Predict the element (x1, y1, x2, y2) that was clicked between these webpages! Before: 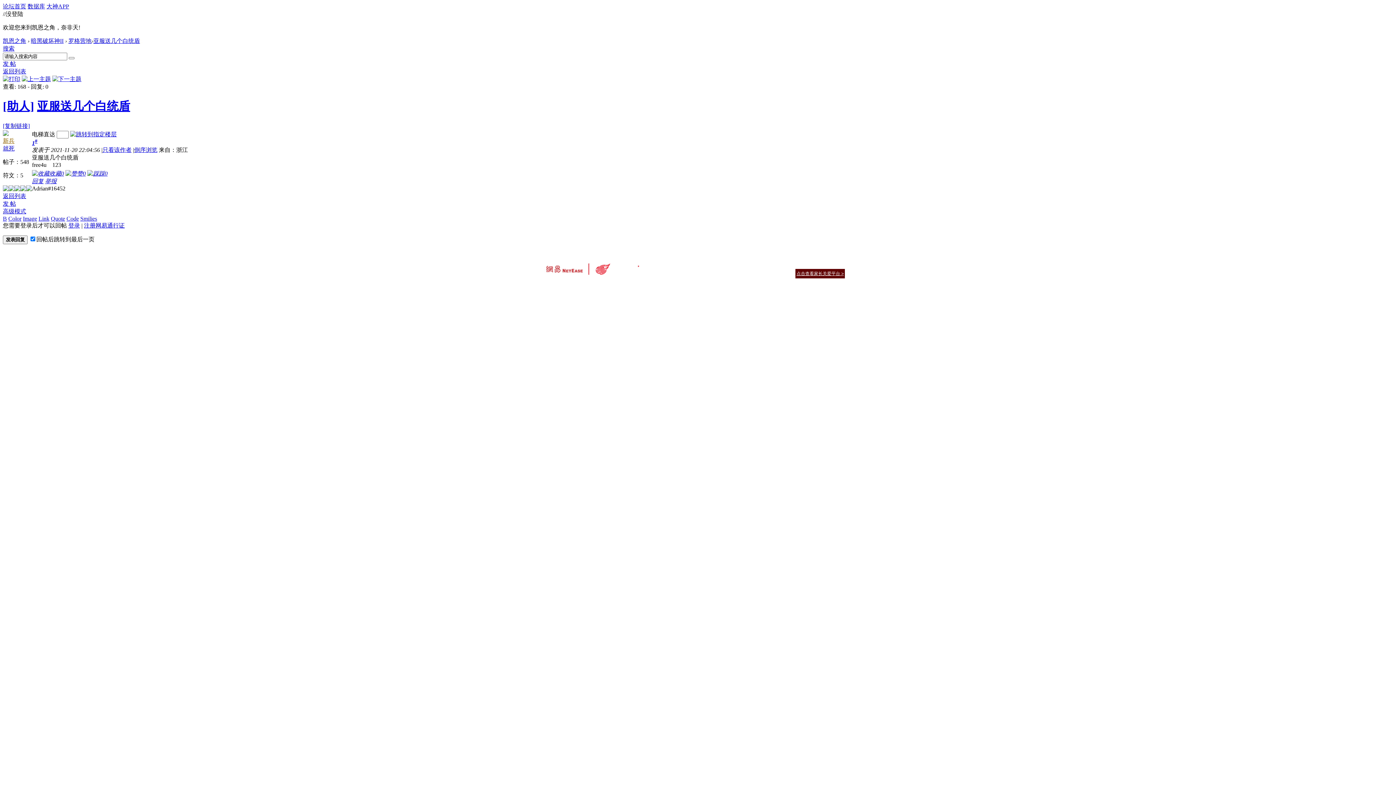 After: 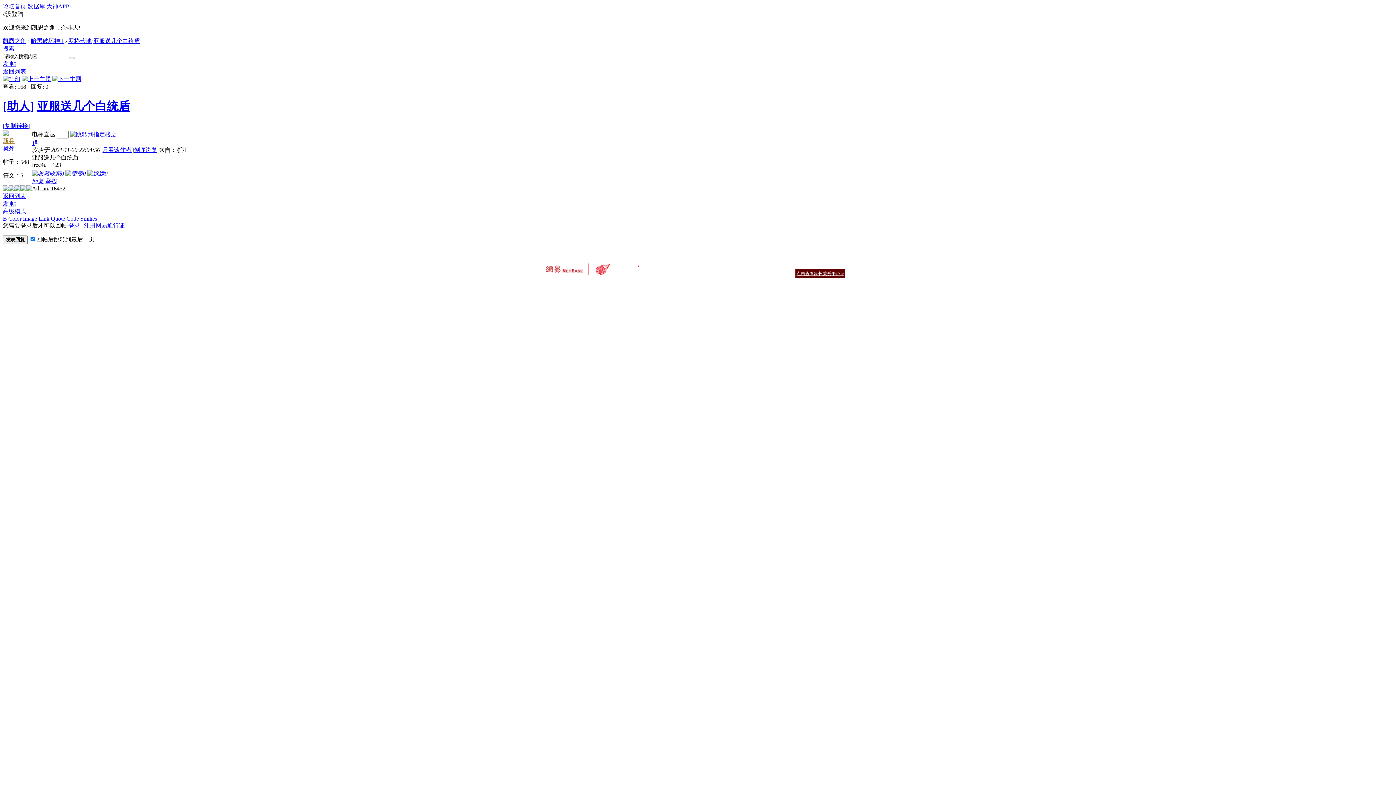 Action: bbox: (93, 37, 140, 44) label: 亚服送几个白统盾